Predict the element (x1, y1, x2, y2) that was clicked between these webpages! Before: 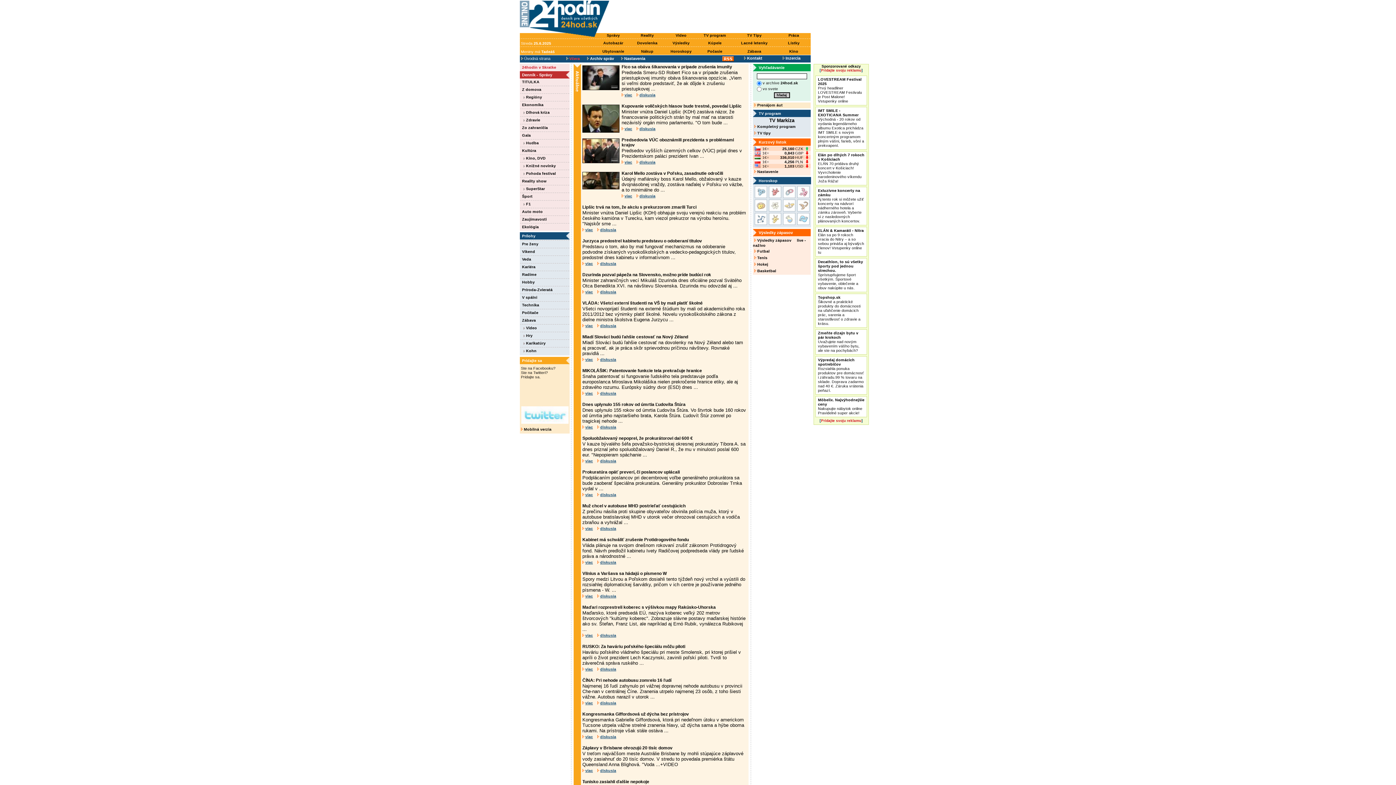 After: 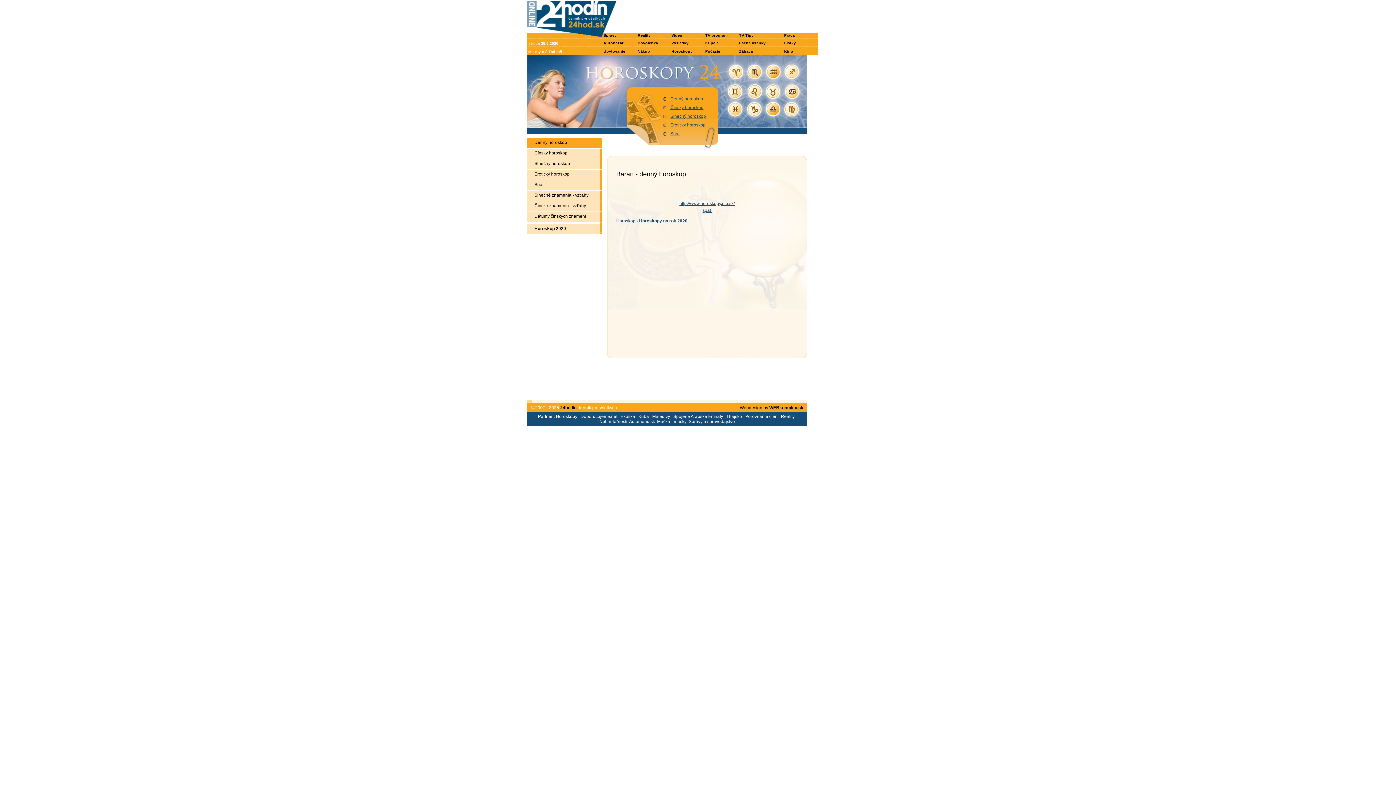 Action: bbox: (754, 193, 767, 199)